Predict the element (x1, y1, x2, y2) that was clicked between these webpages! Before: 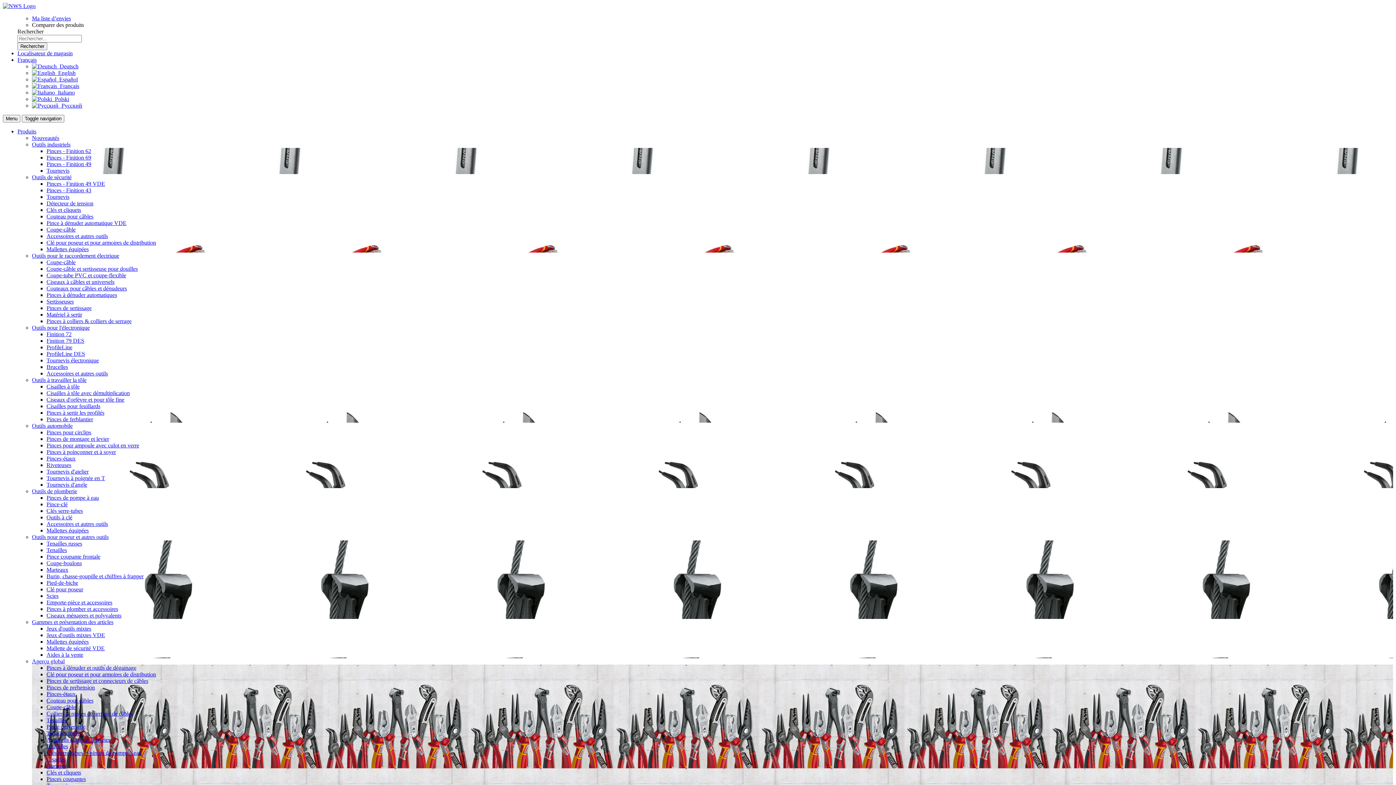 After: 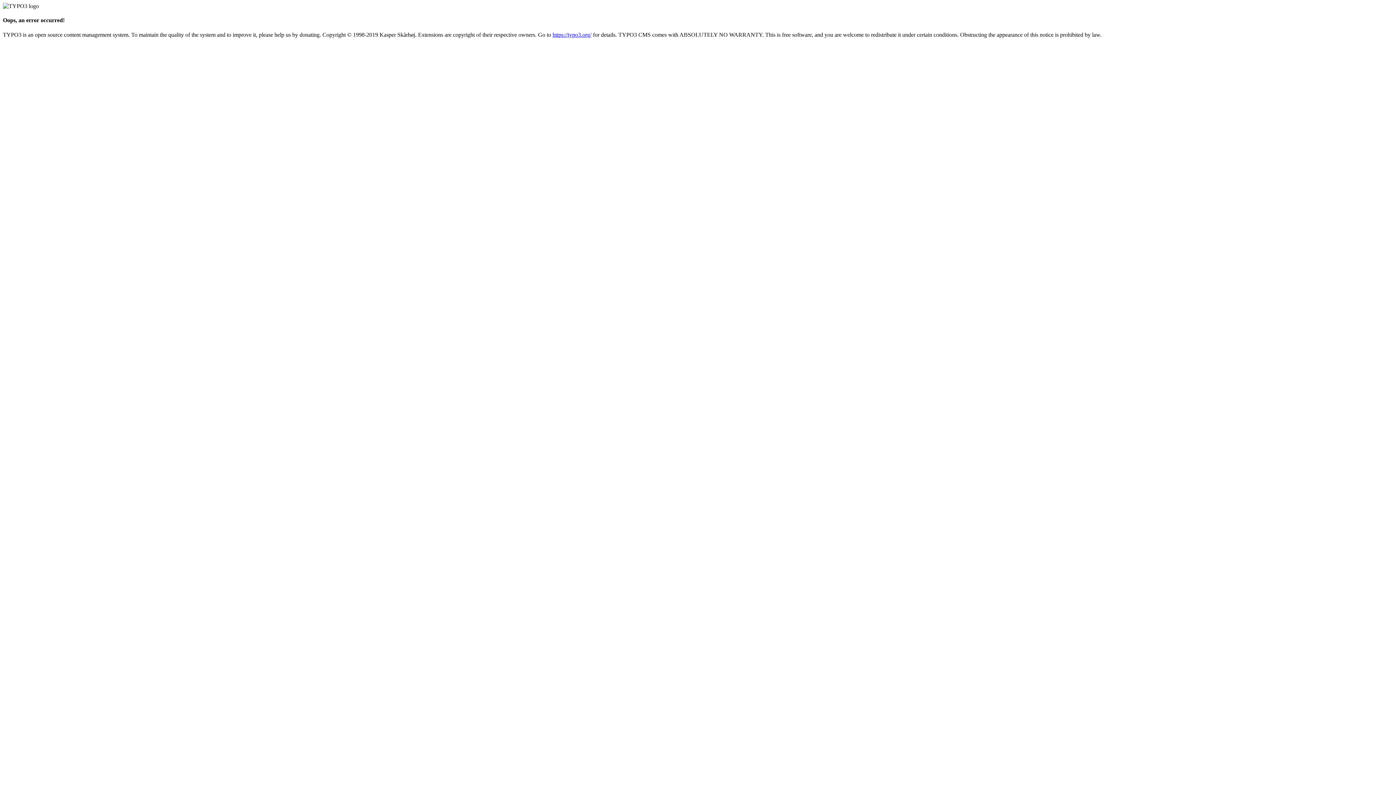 Action: label: Pinces coupantes bbox: (46, 776, 85, 782)